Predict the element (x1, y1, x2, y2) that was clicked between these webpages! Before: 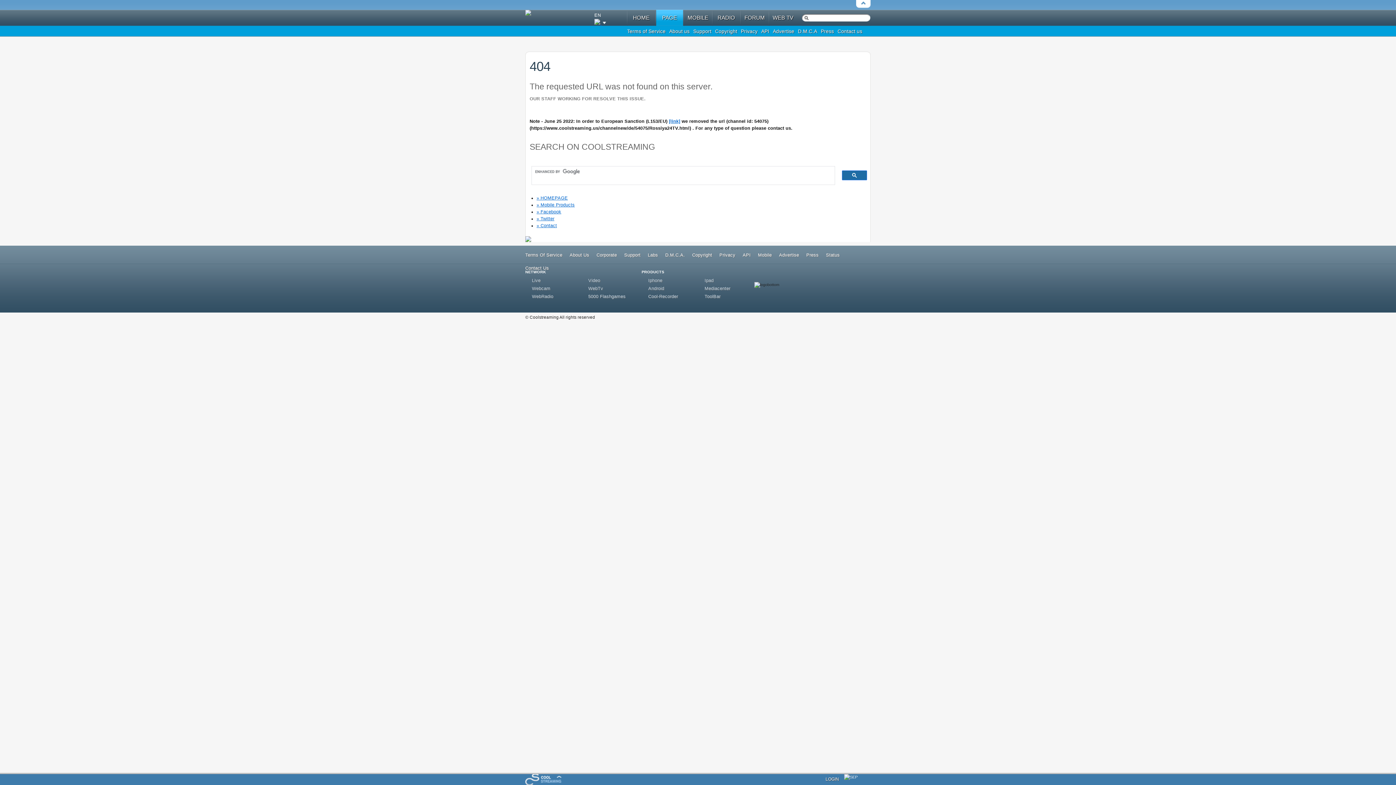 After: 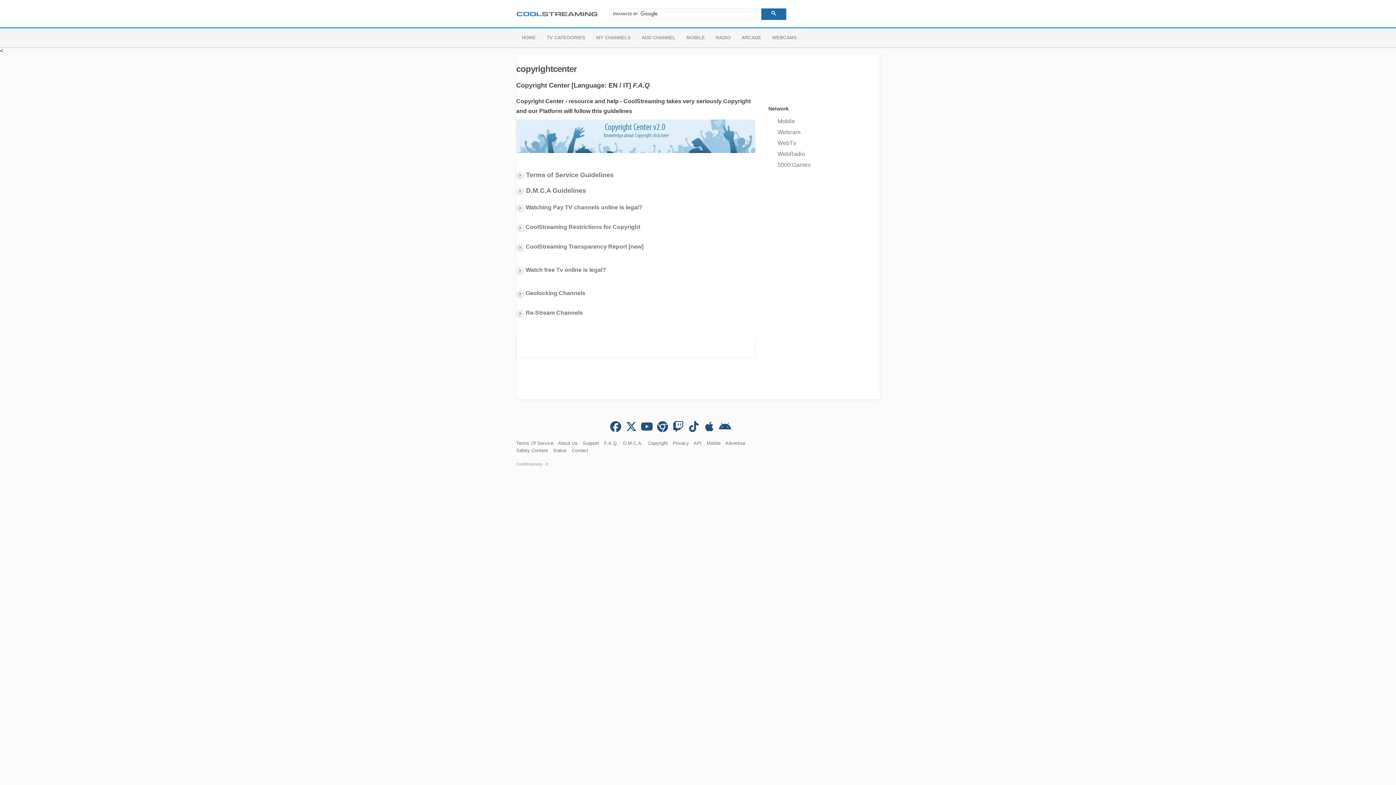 Action: label: Copyright bbox: (715, 28, 737, 34)